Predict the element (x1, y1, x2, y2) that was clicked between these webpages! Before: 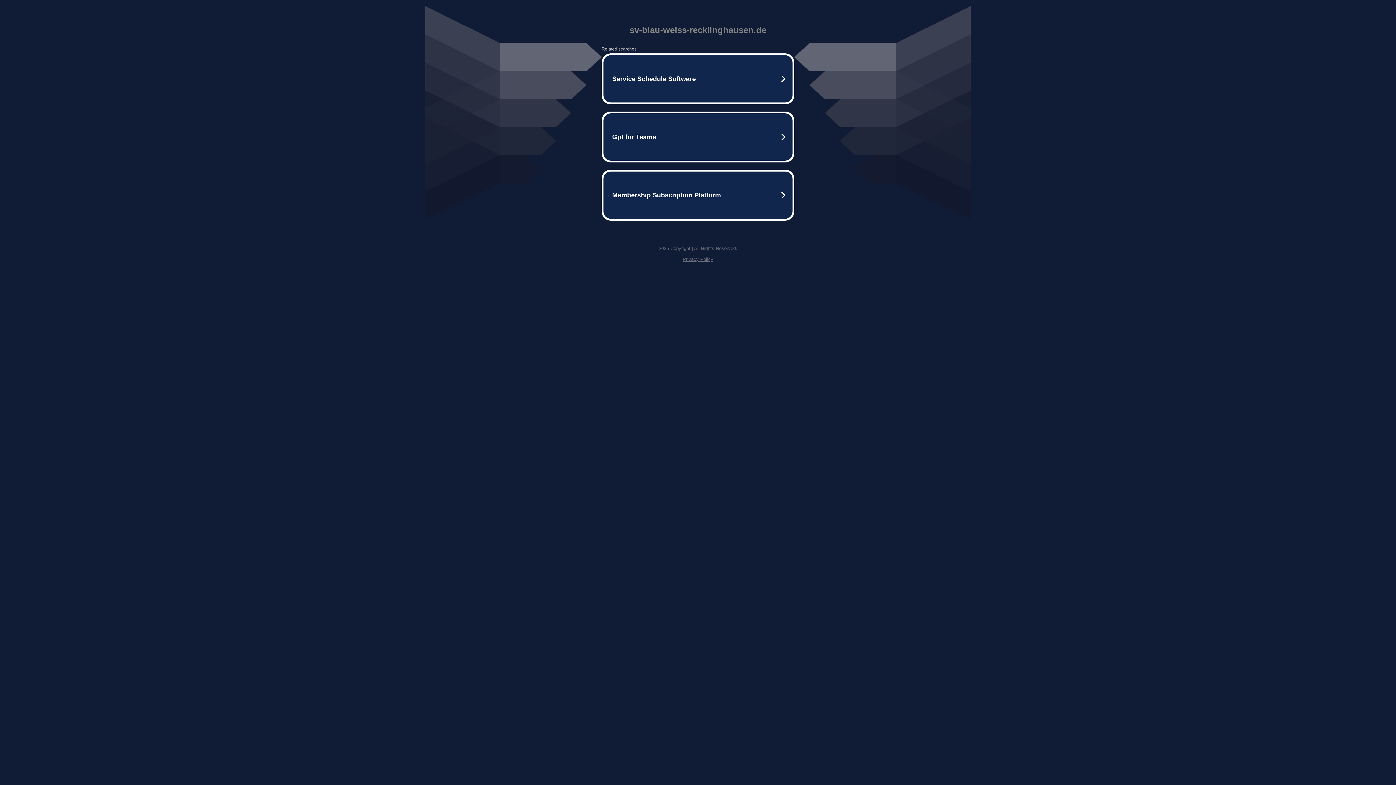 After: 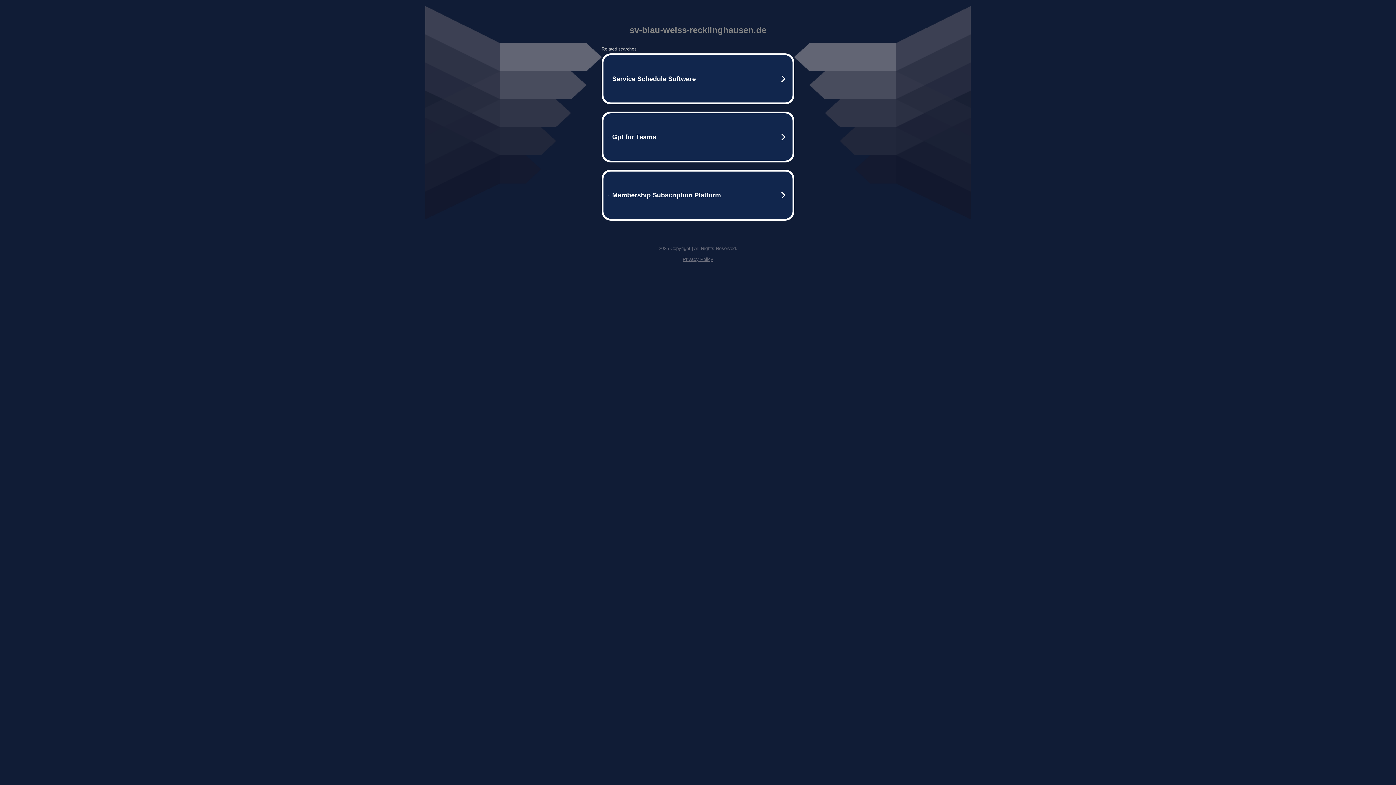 Action: label: Privacy Policy bbox: (682, 256, 713, 262)